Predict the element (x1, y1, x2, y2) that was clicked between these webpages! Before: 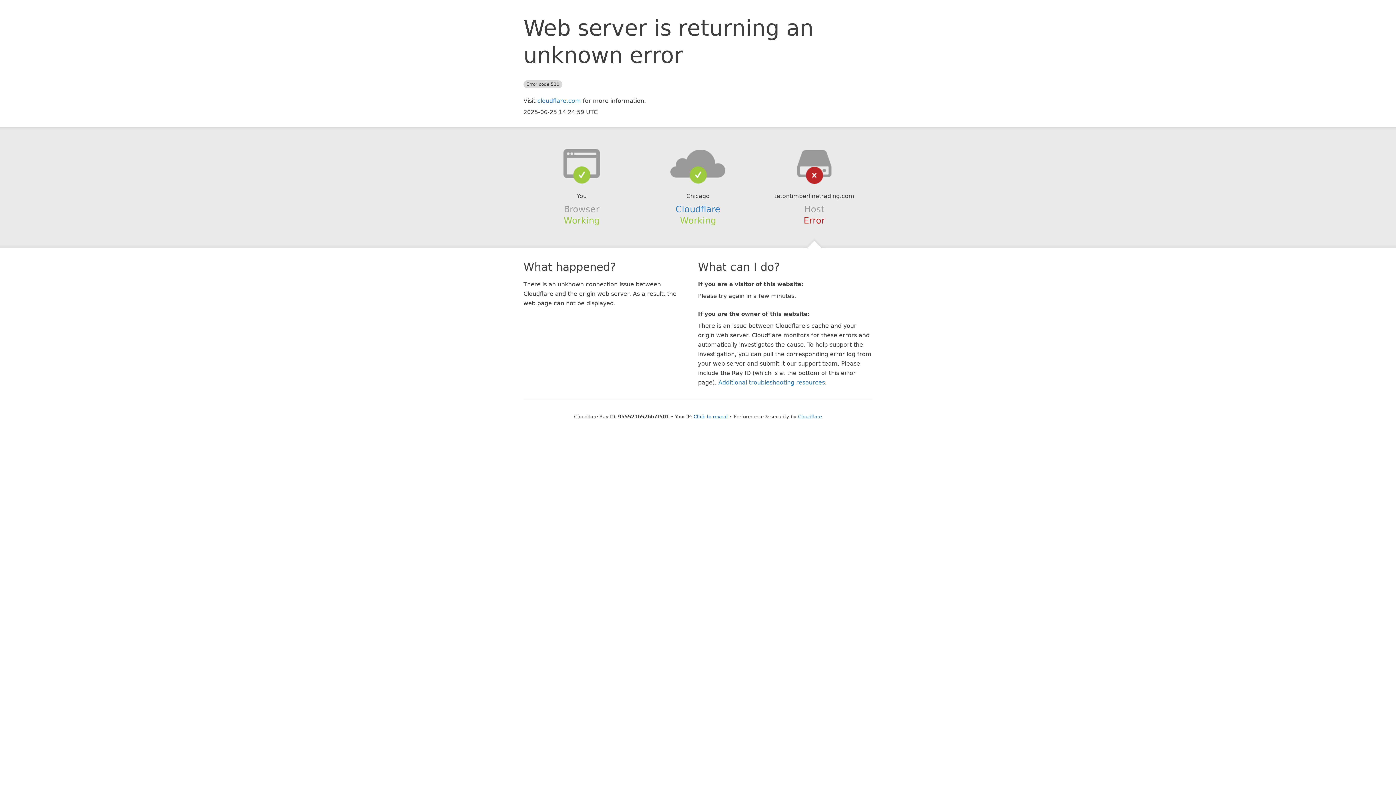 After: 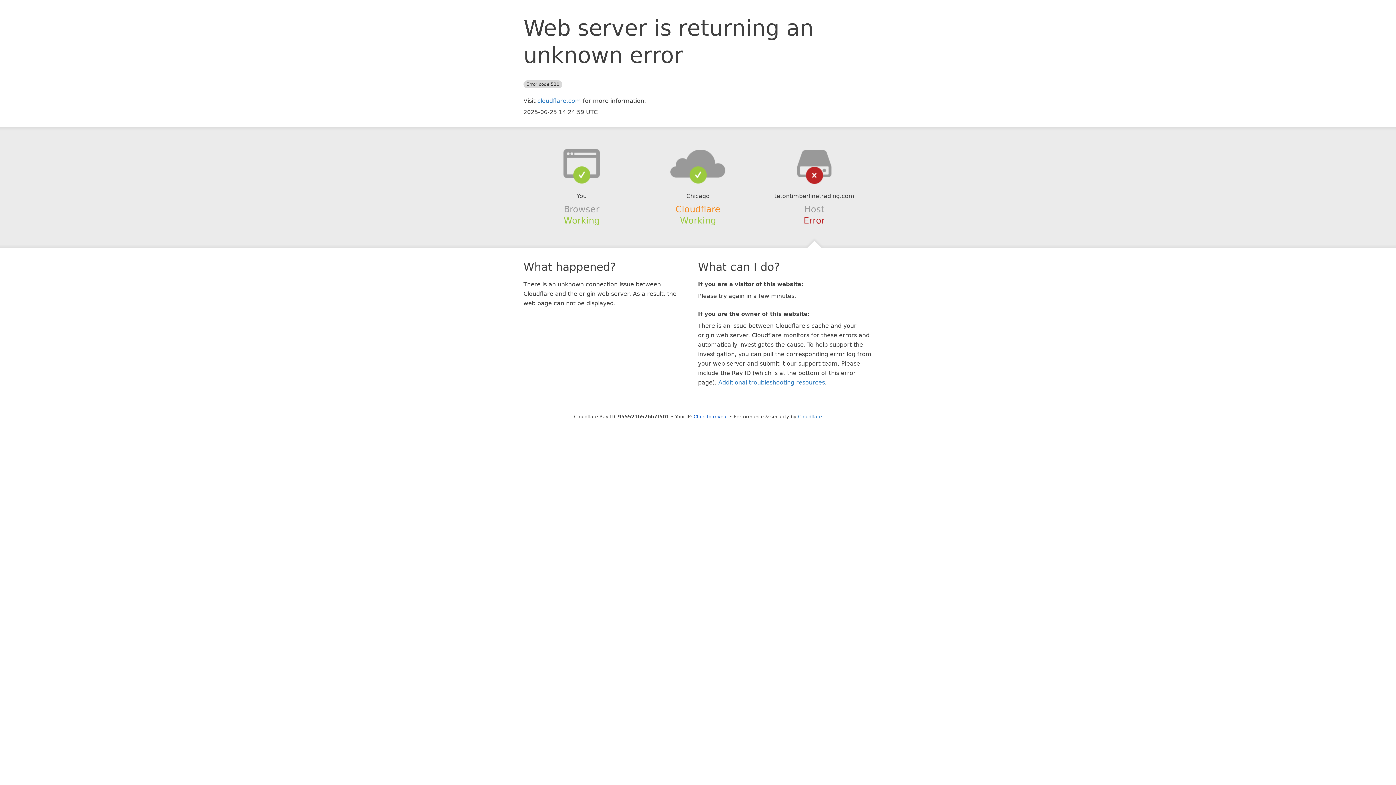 Action: label: Cloudflare bbox: (675, 204, 720, 214)